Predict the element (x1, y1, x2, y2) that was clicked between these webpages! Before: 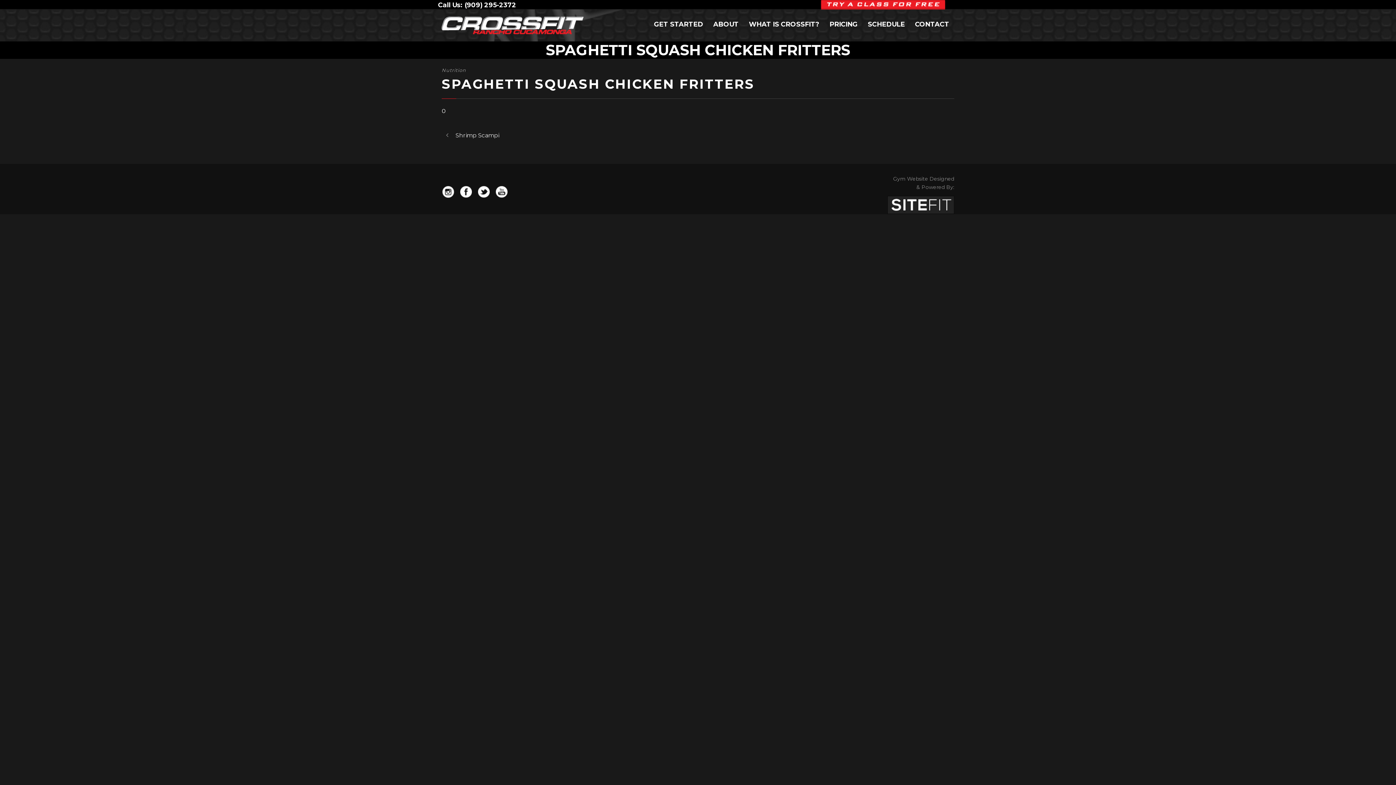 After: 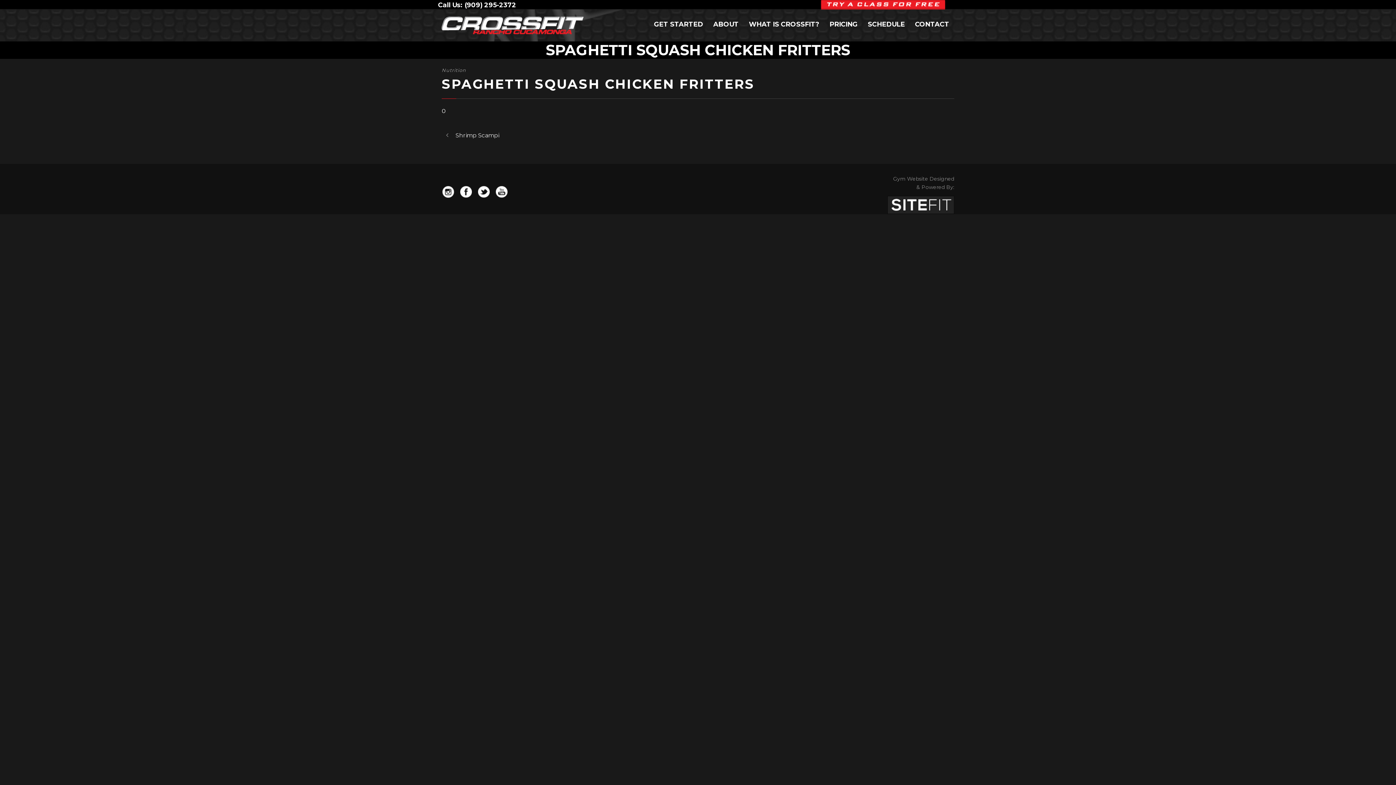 Action: bbox: (478, 188, 489, 194)